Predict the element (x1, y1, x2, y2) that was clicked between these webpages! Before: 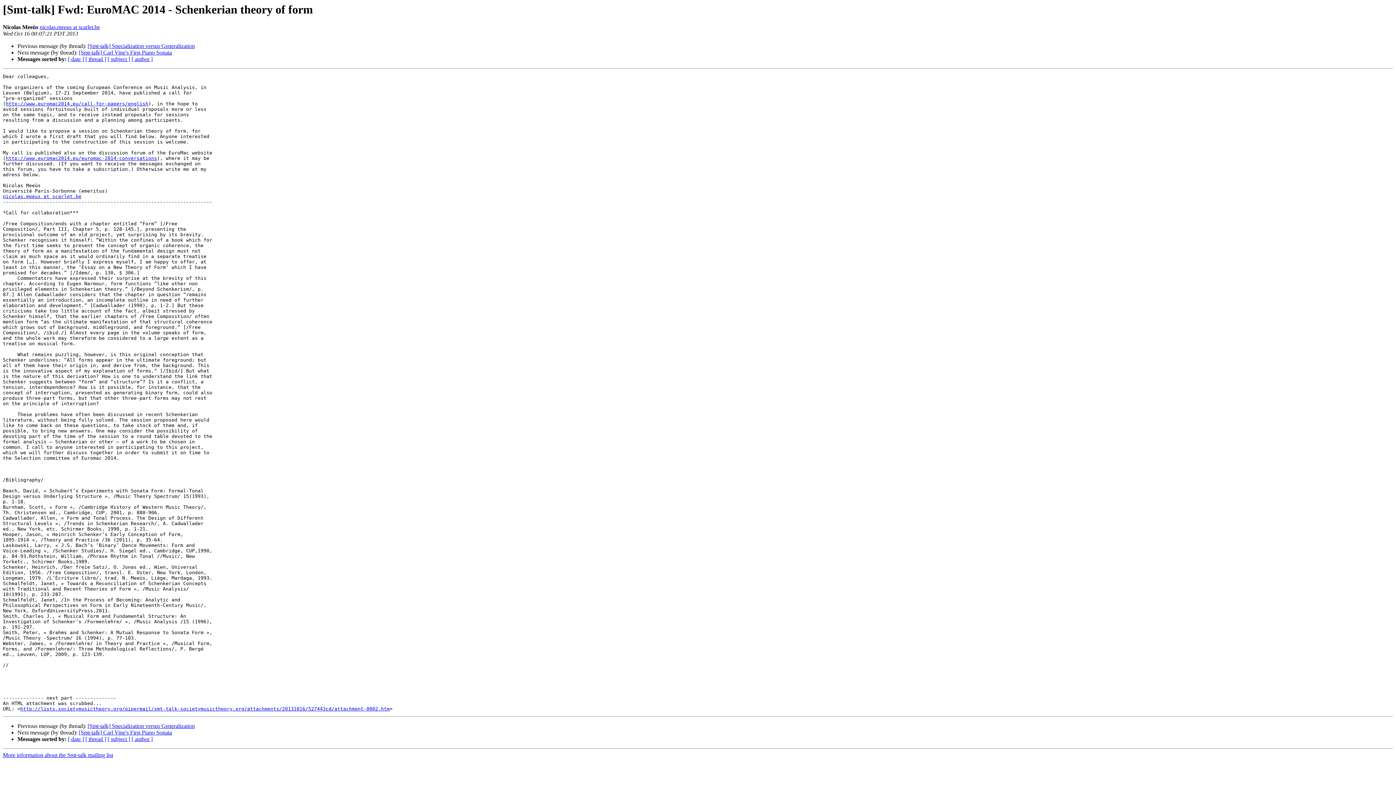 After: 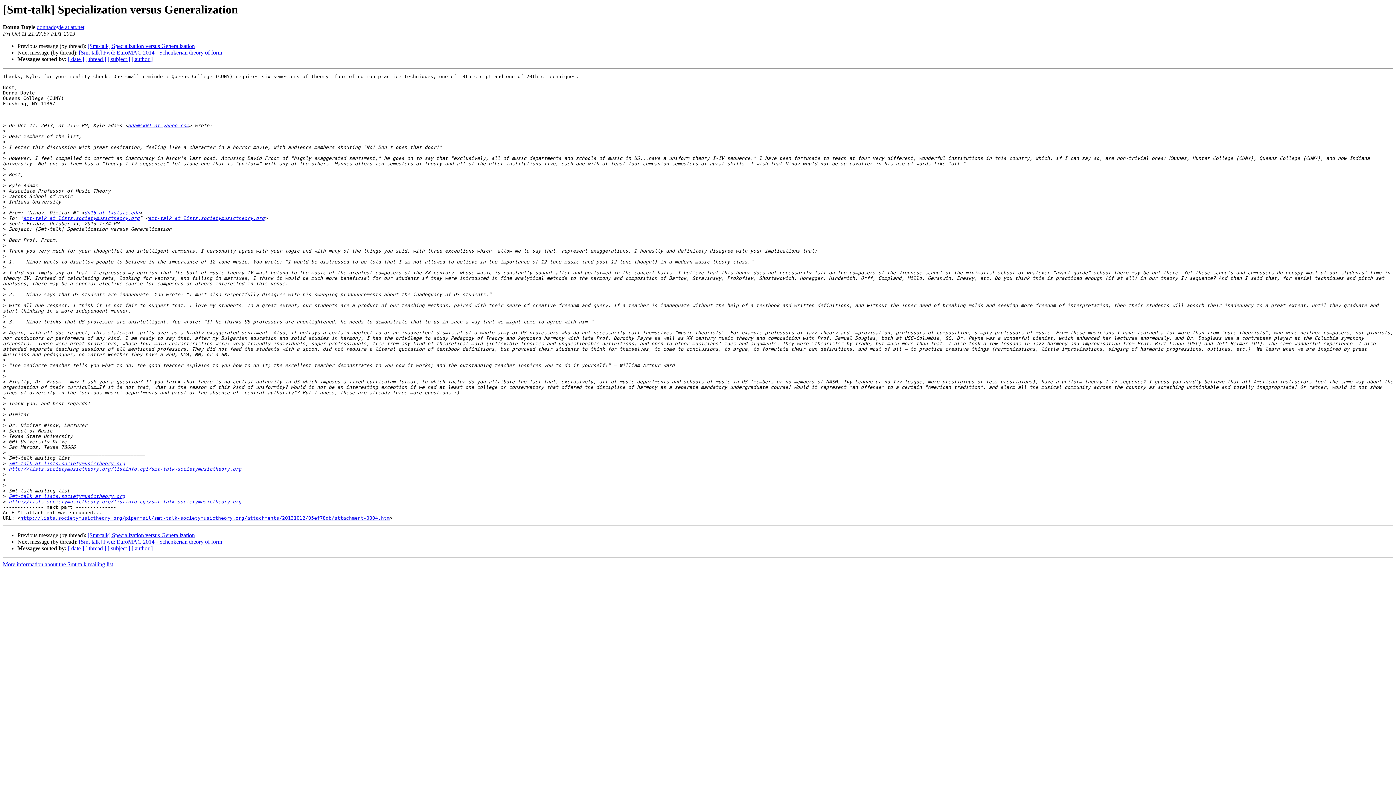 Action: label: [Smt-talk] Specialization versus Generalization bbox: (87, 43, 194, 49)